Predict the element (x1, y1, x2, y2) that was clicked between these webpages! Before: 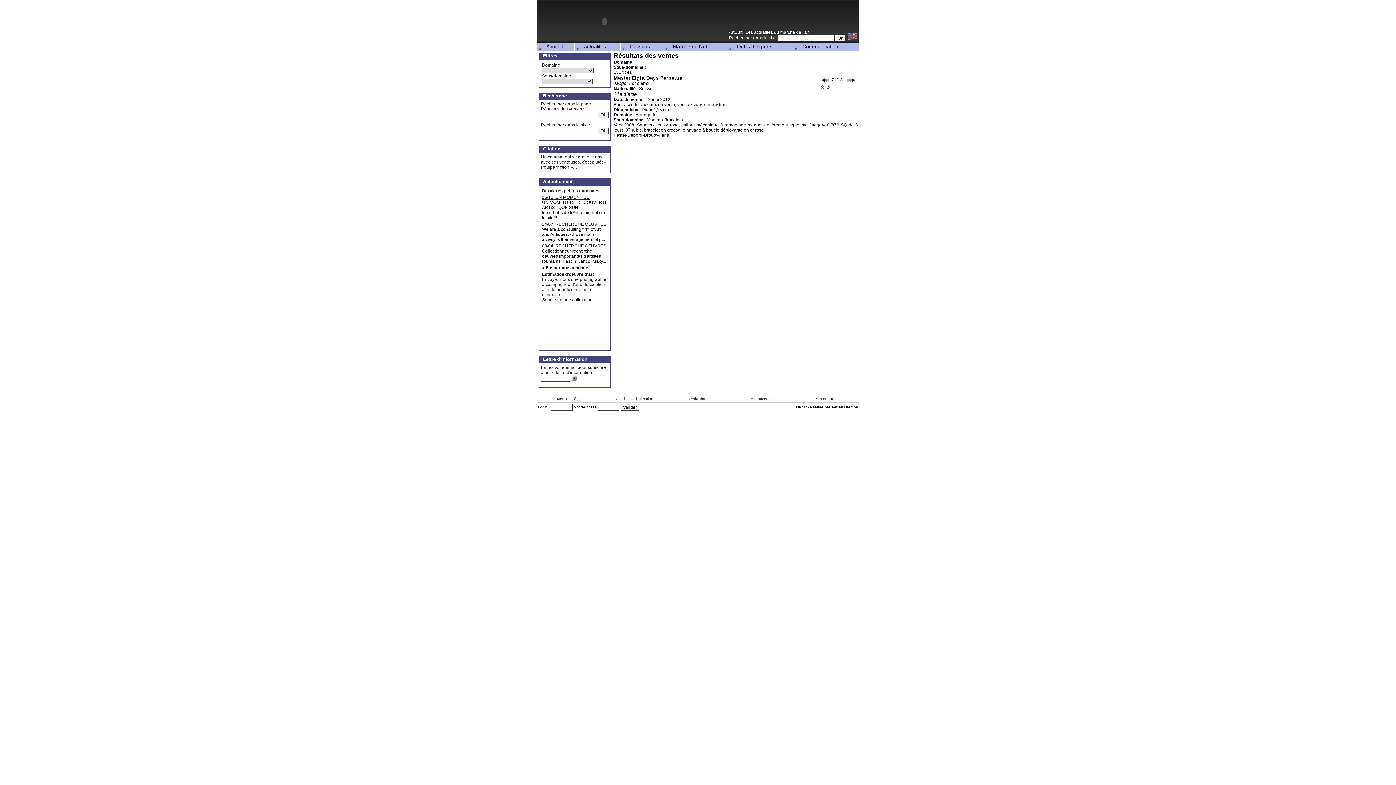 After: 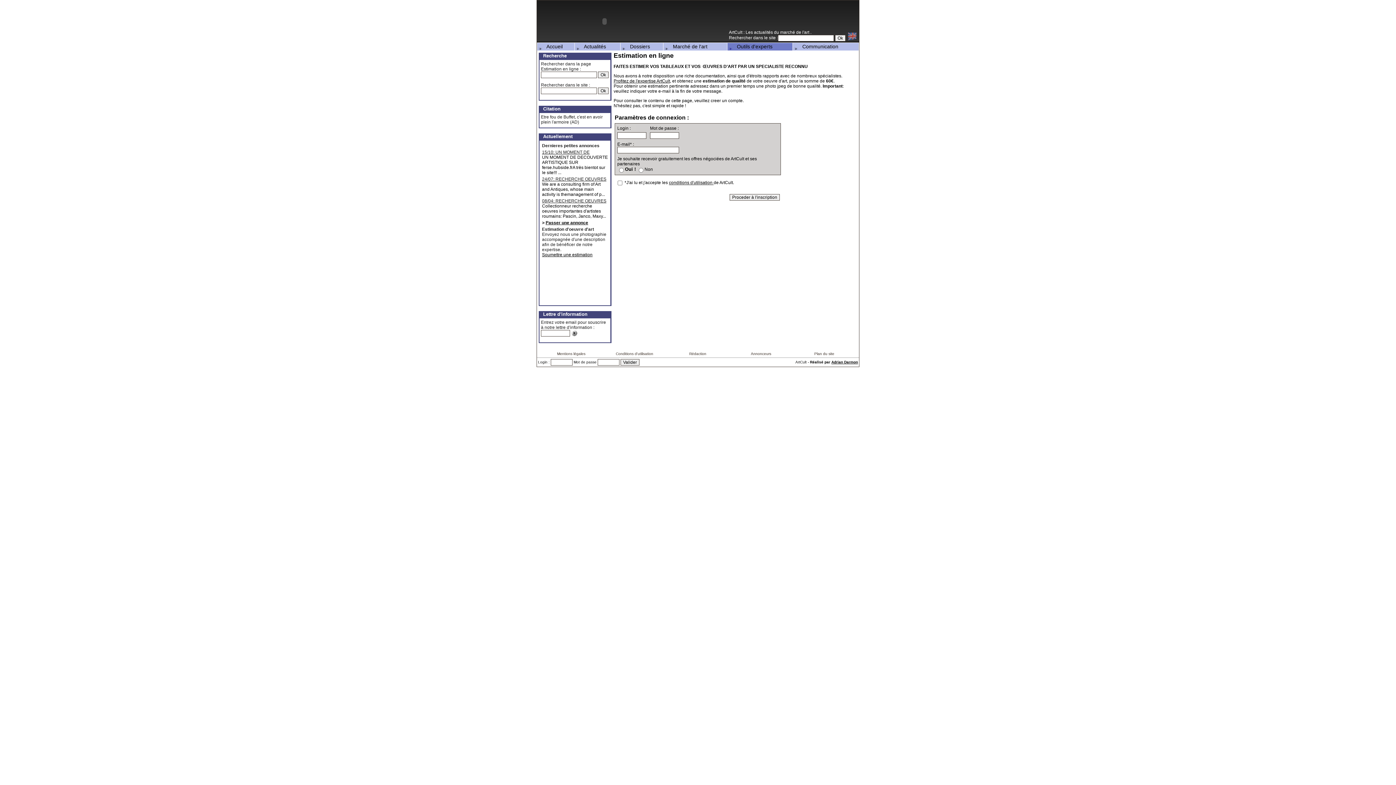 Action: label: Soumettre une estimation bbox: (542, 297, 592, 302)